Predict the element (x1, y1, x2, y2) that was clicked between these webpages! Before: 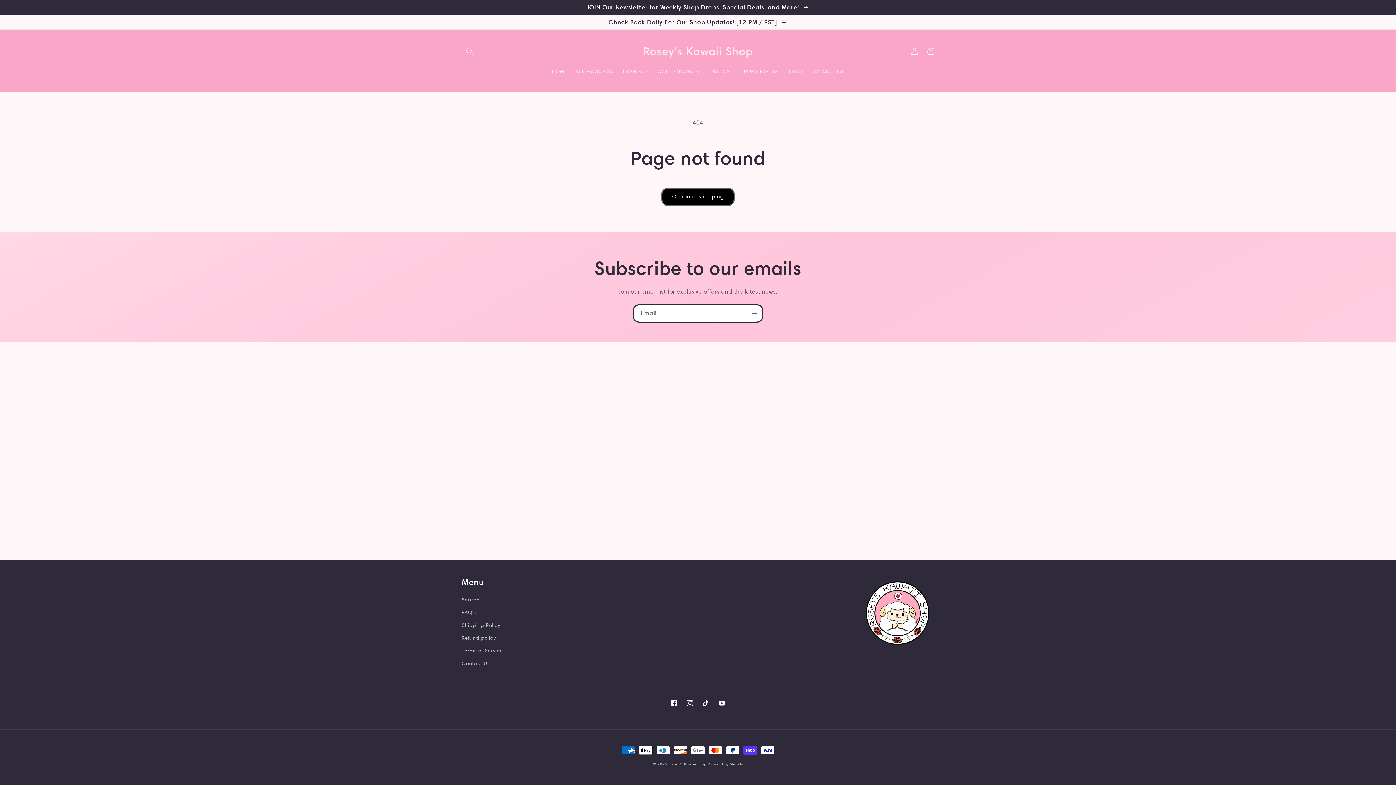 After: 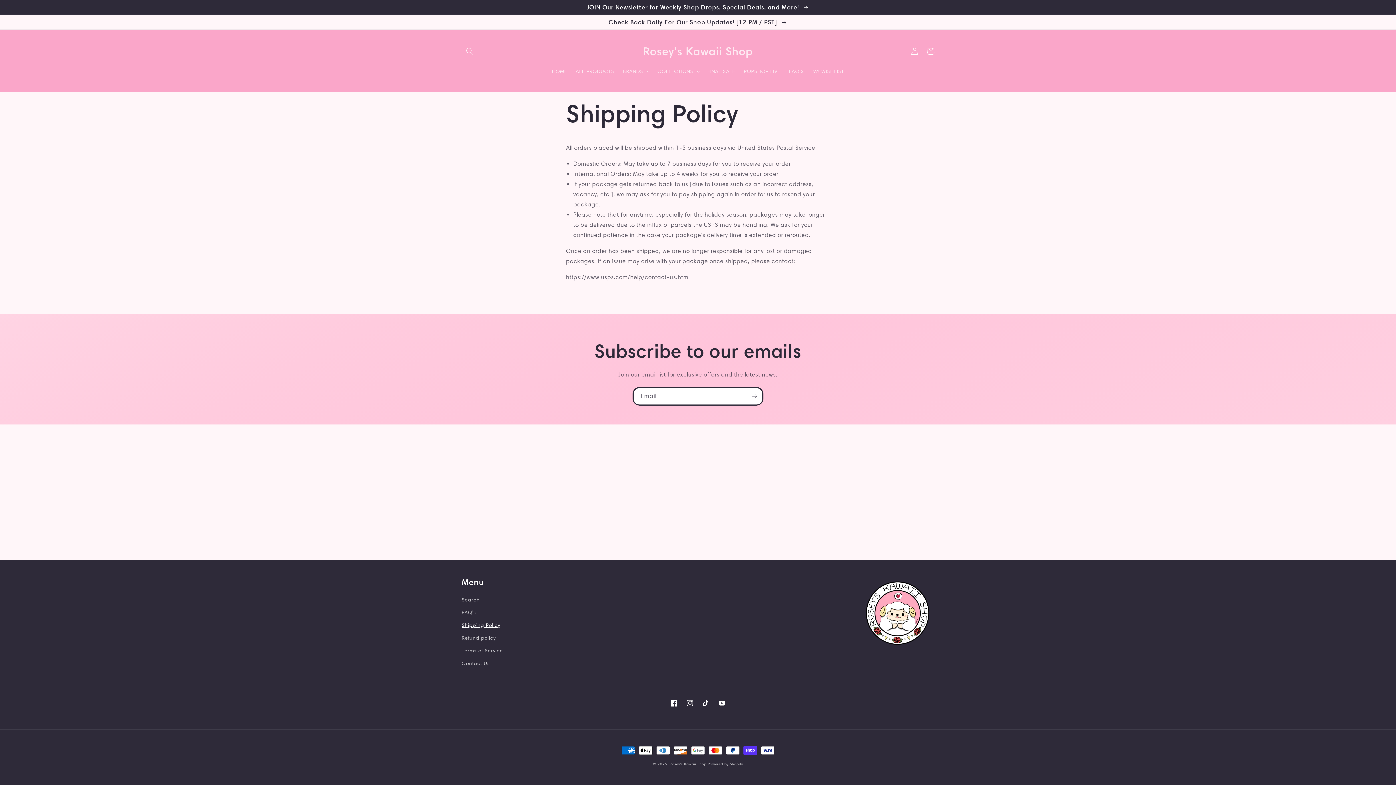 Action: label: Shipping Policy bbox: (461, 619, 500, 632)